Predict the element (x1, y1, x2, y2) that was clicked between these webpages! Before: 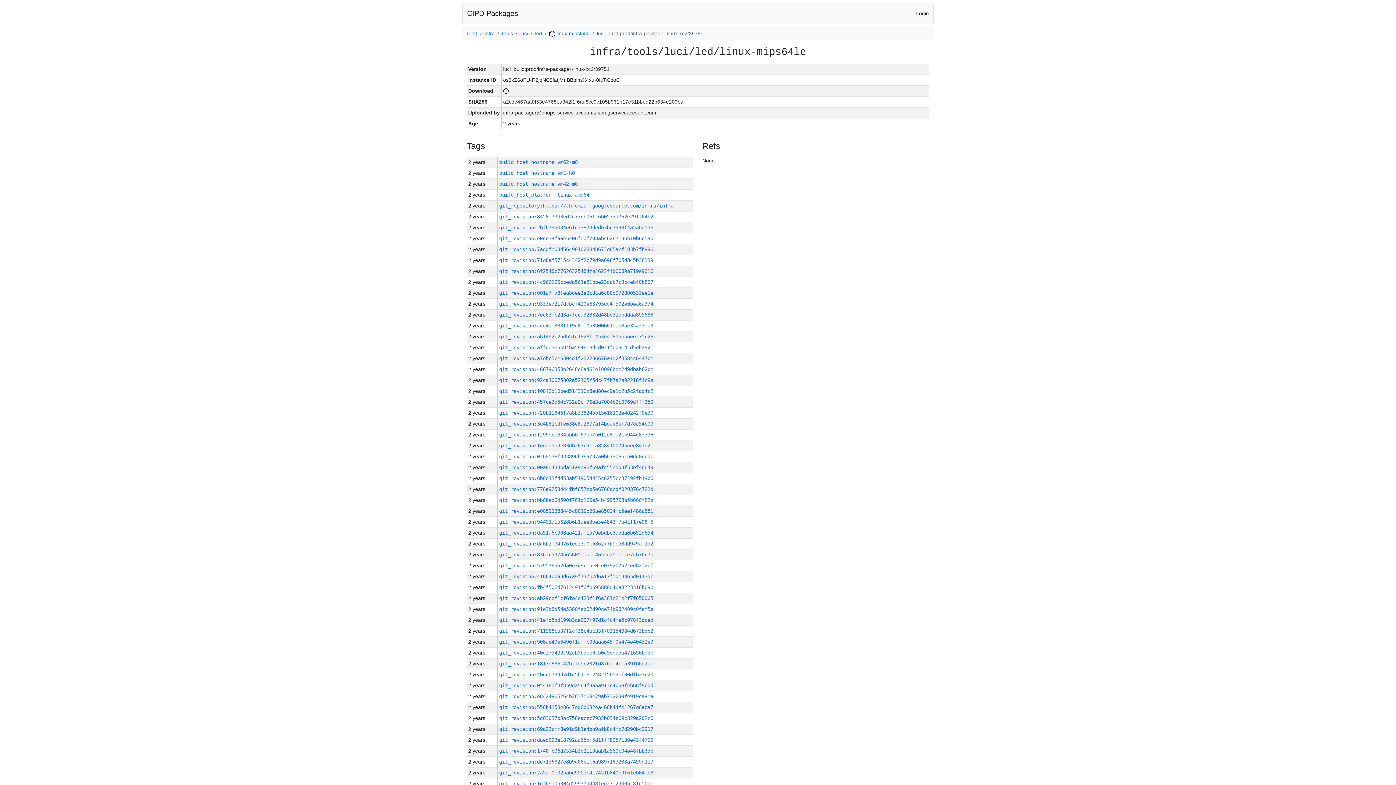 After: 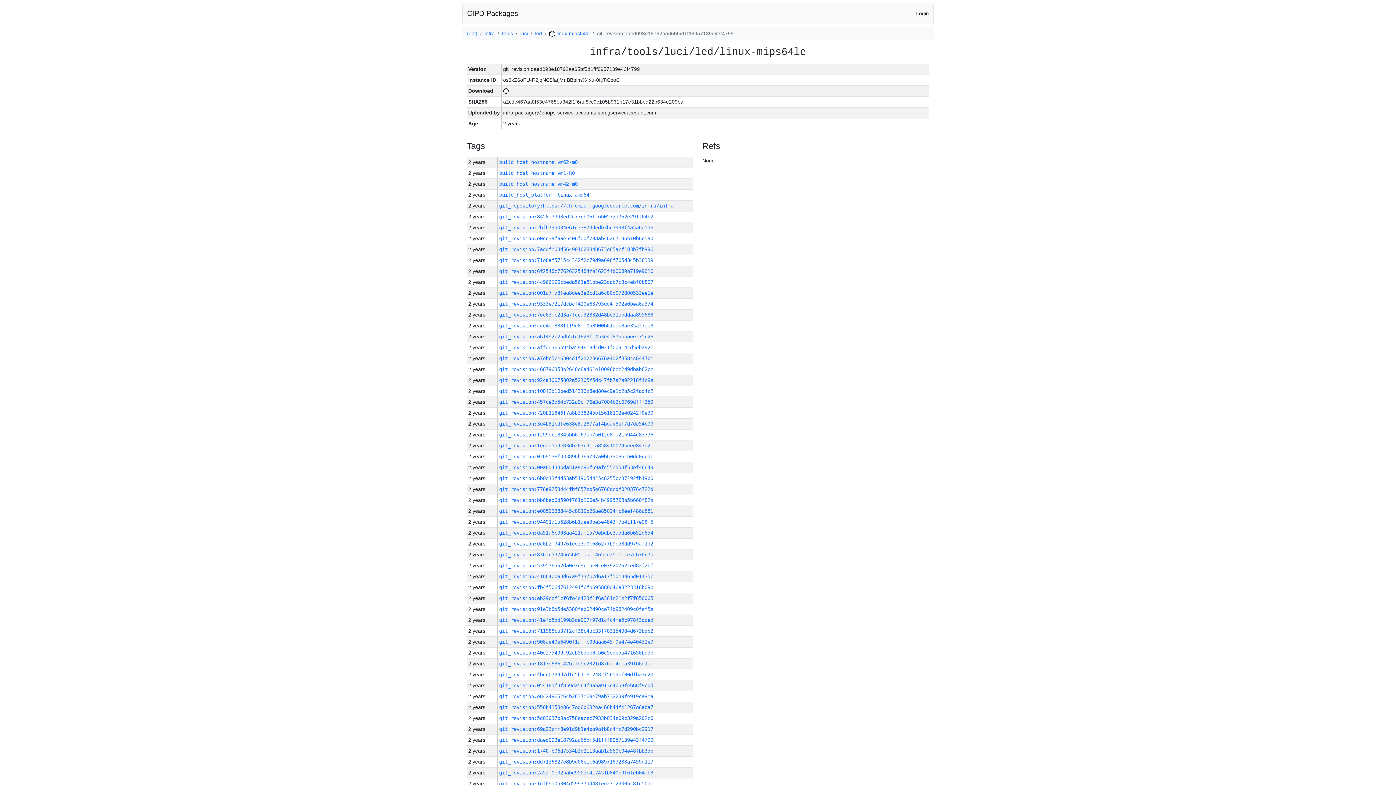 Action: label: git_revision:daed093e18792aa65bf5d1fff8957139e43f4799 bbox: (499, 737, 653, 743)